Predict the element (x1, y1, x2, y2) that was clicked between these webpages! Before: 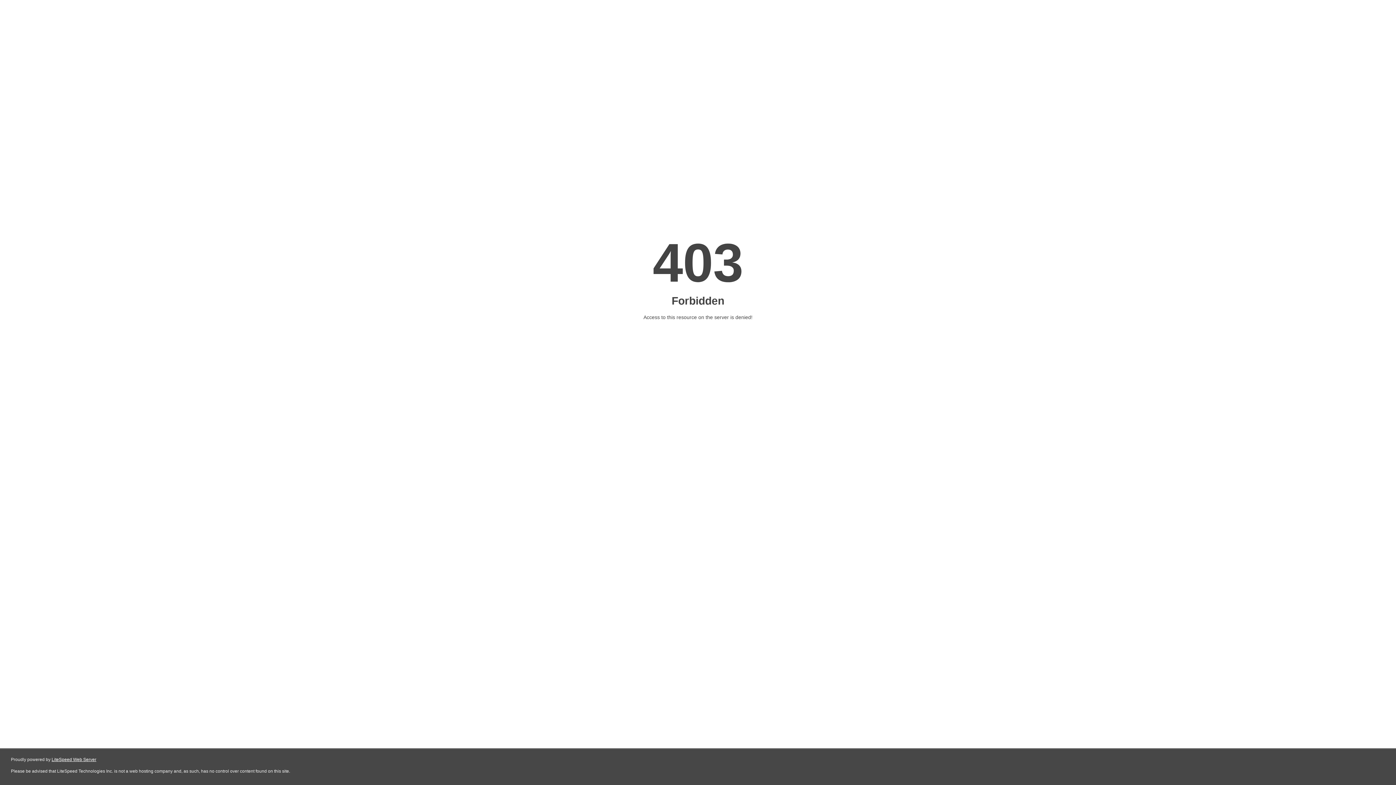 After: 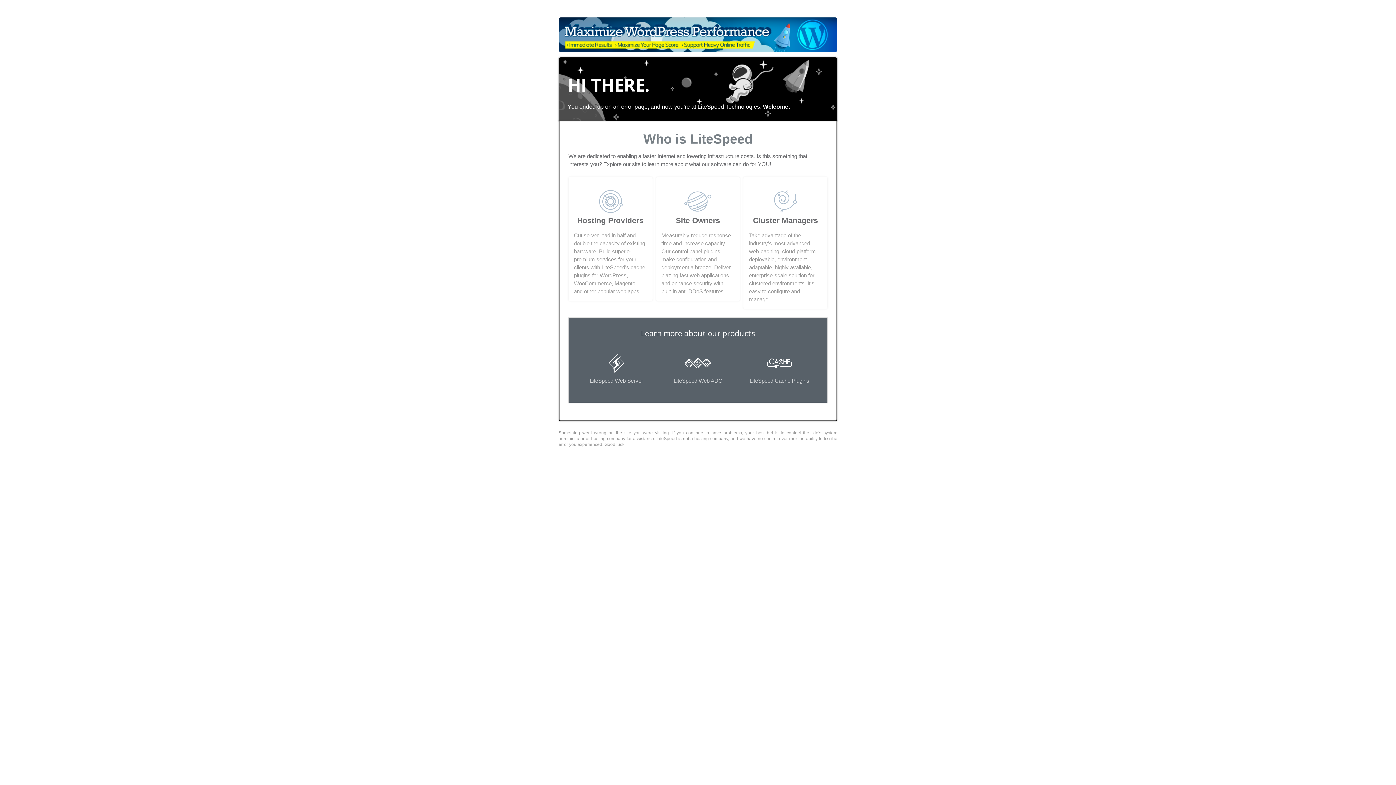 Action: bbox: (51, 757, 96, 762) label: LiteSpeed Web Server